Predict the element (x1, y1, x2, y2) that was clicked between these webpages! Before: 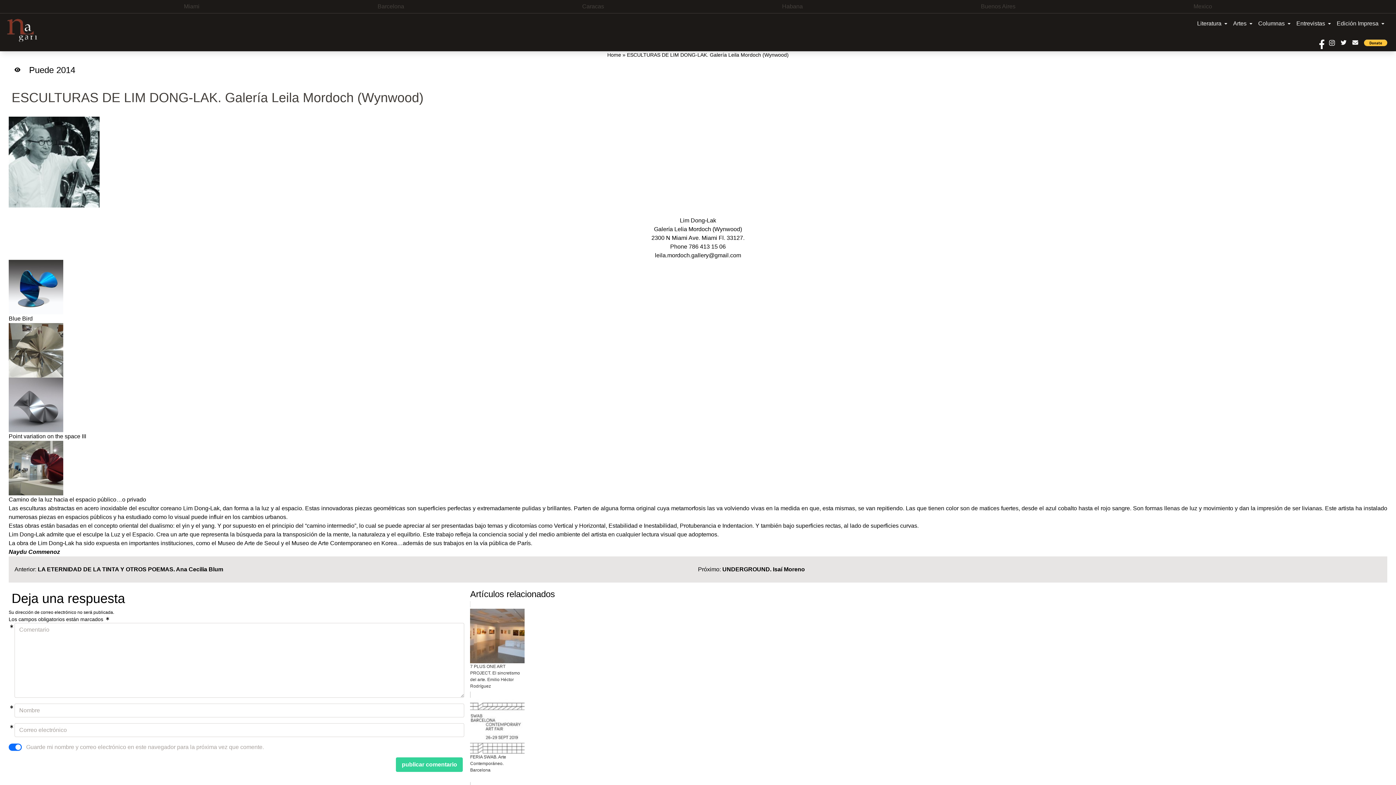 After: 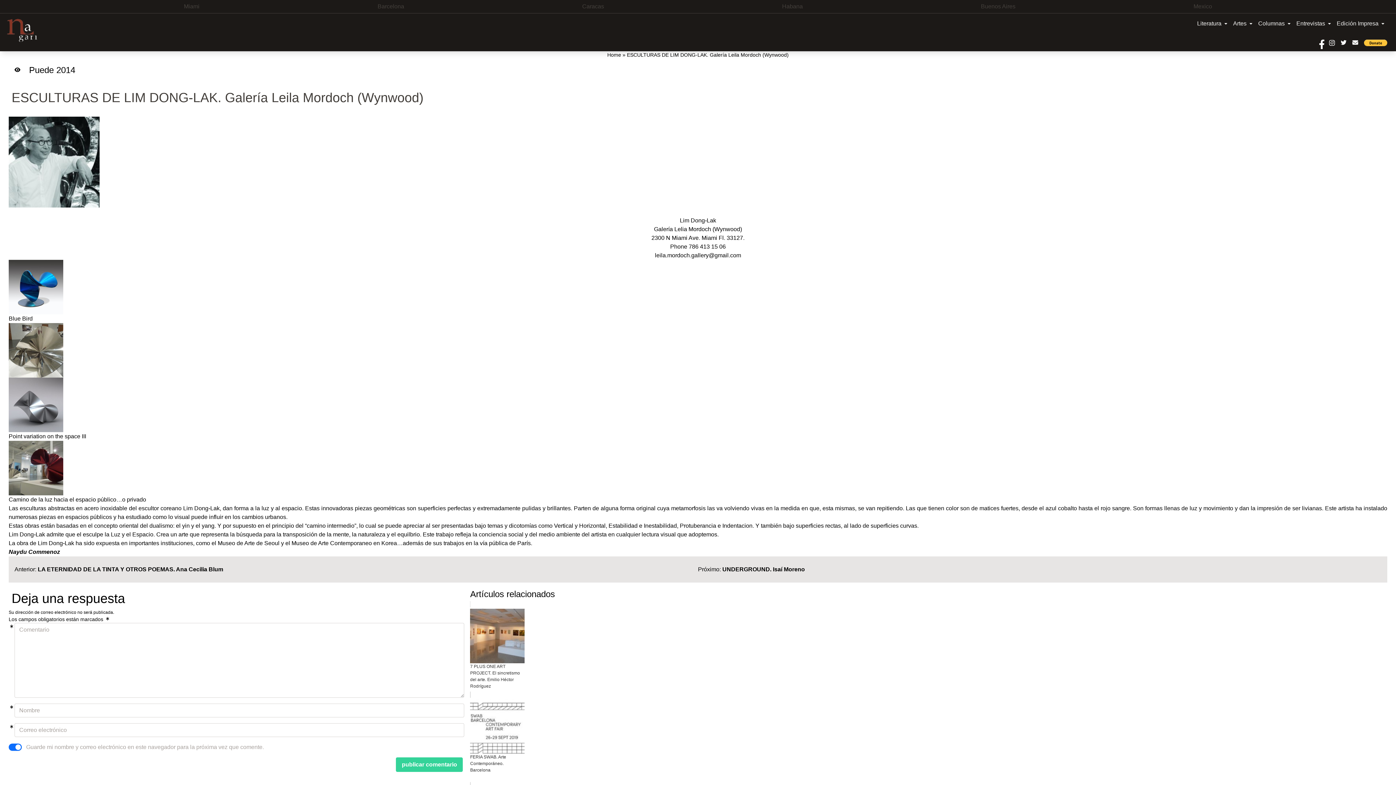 Action: bbox: (1352, 39, 1358, 45)